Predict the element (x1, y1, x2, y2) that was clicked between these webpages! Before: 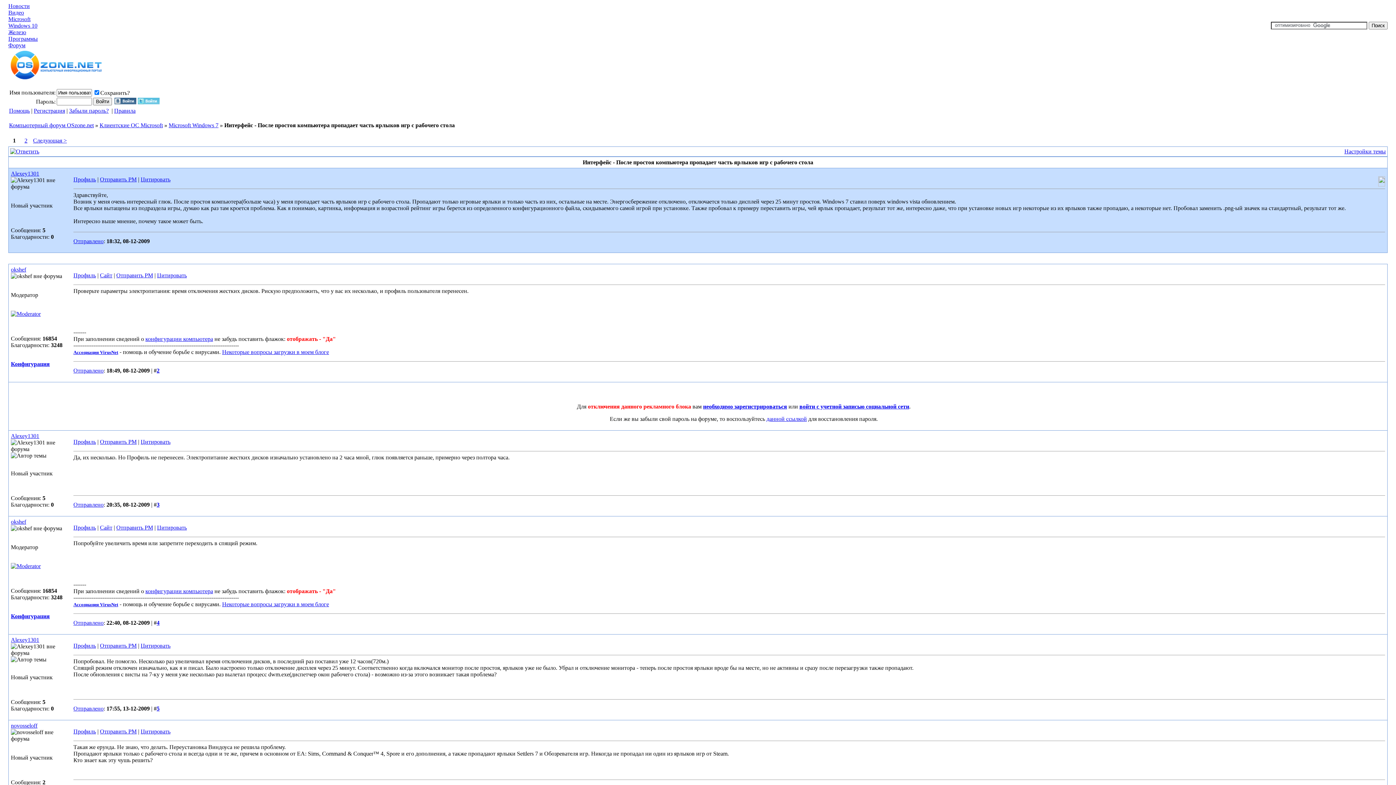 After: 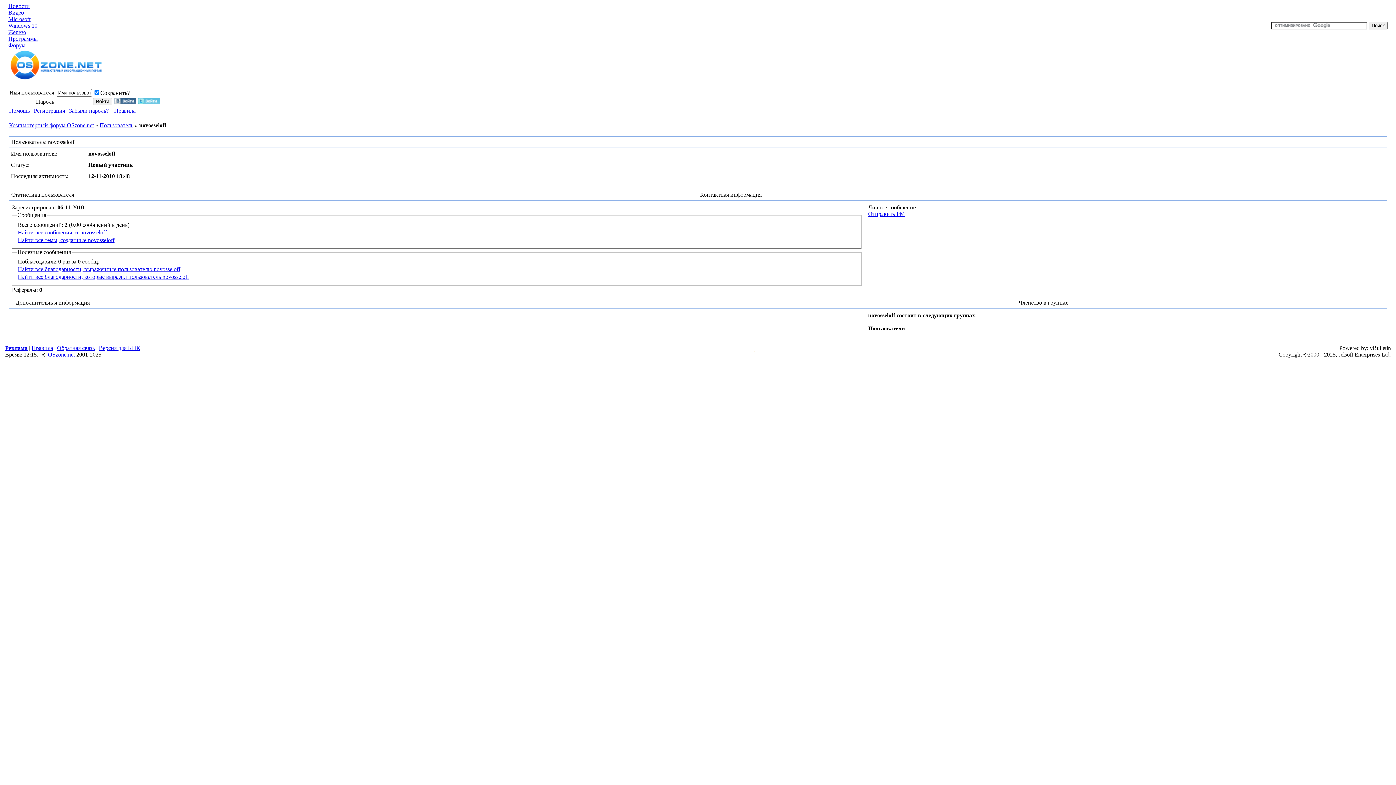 Action: bbox: (73, 728, 96, 734) label: Профиль